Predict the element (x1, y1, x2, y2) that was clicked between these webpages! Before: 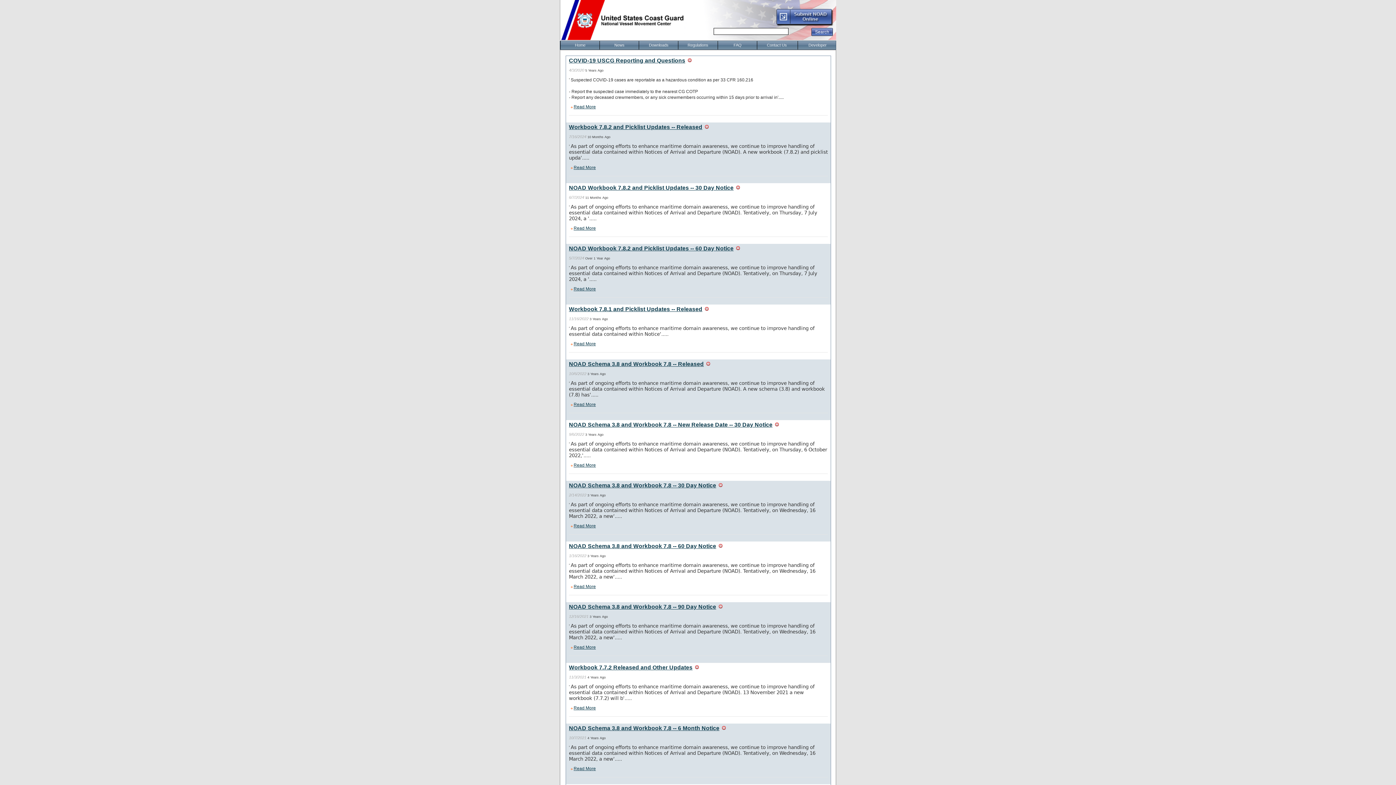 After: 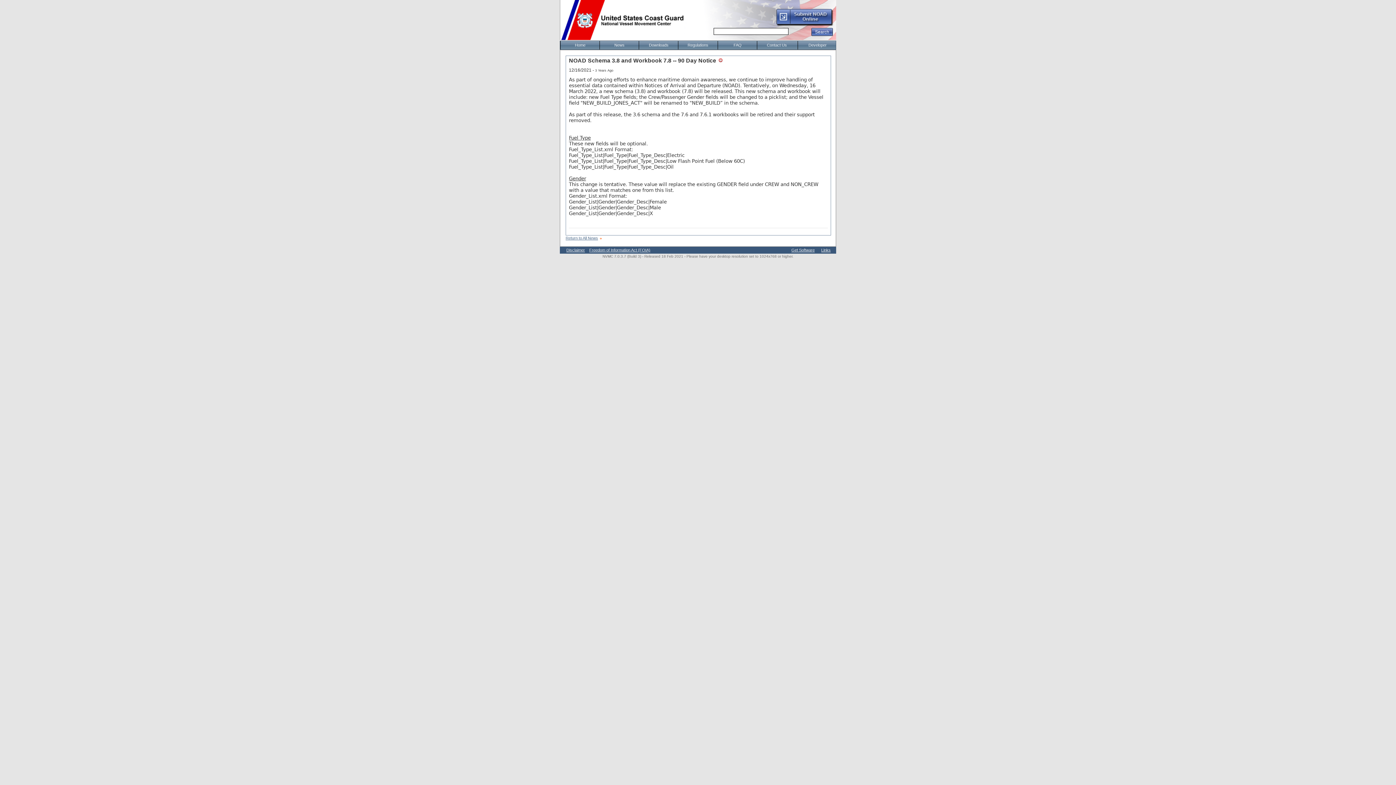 Action: label: Read More bbox: (573, 645, 596, 650)